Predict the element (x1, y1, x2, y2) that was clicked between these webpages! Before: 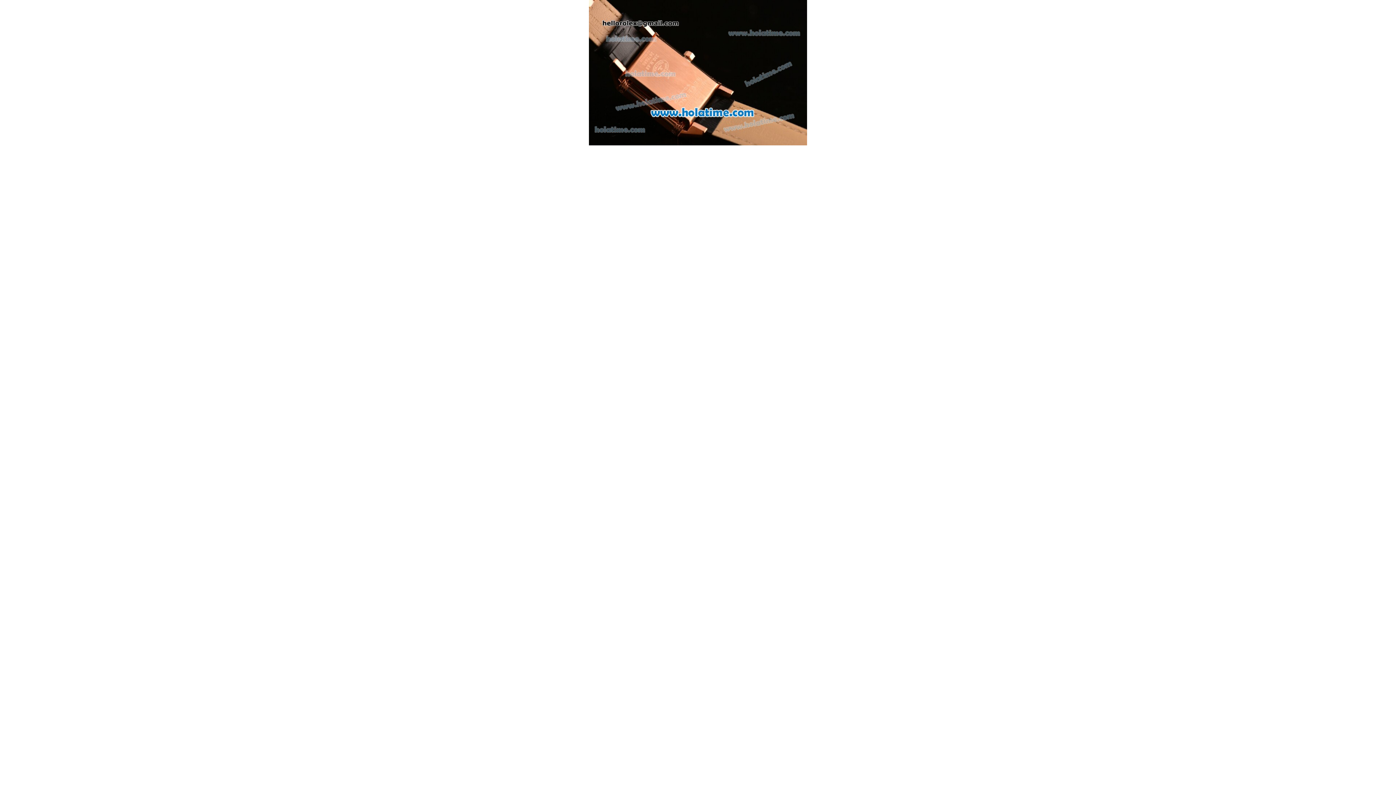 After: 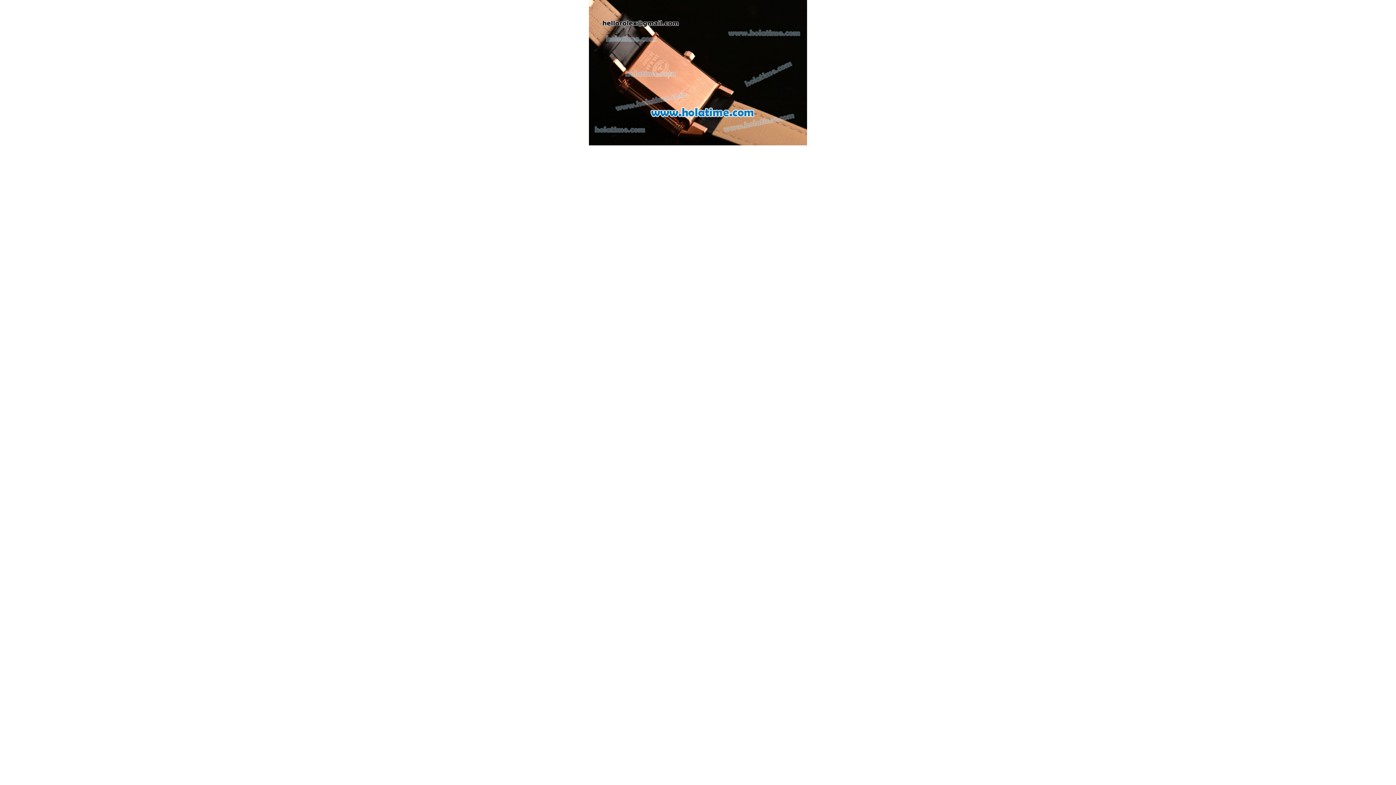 Action: bbox: (589, 141, 807, 146)